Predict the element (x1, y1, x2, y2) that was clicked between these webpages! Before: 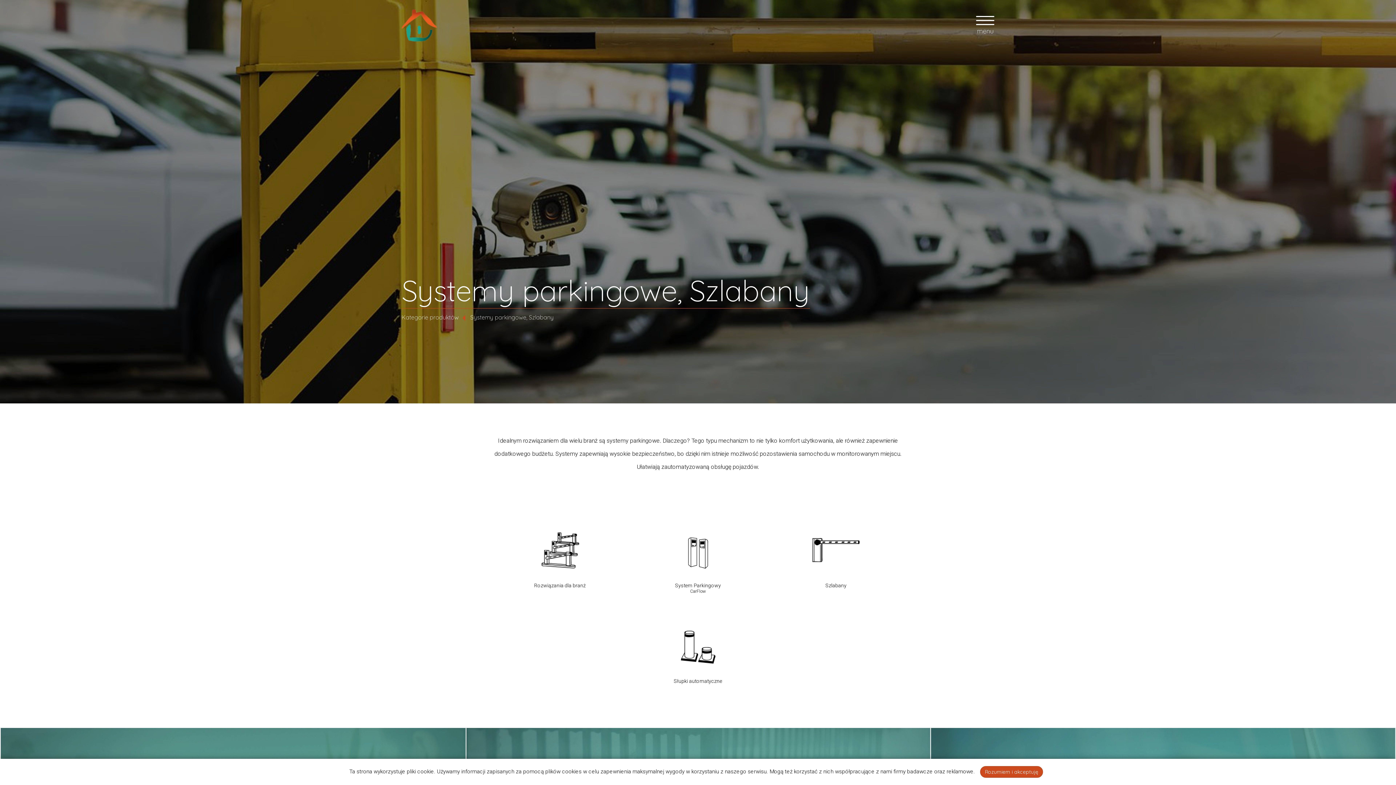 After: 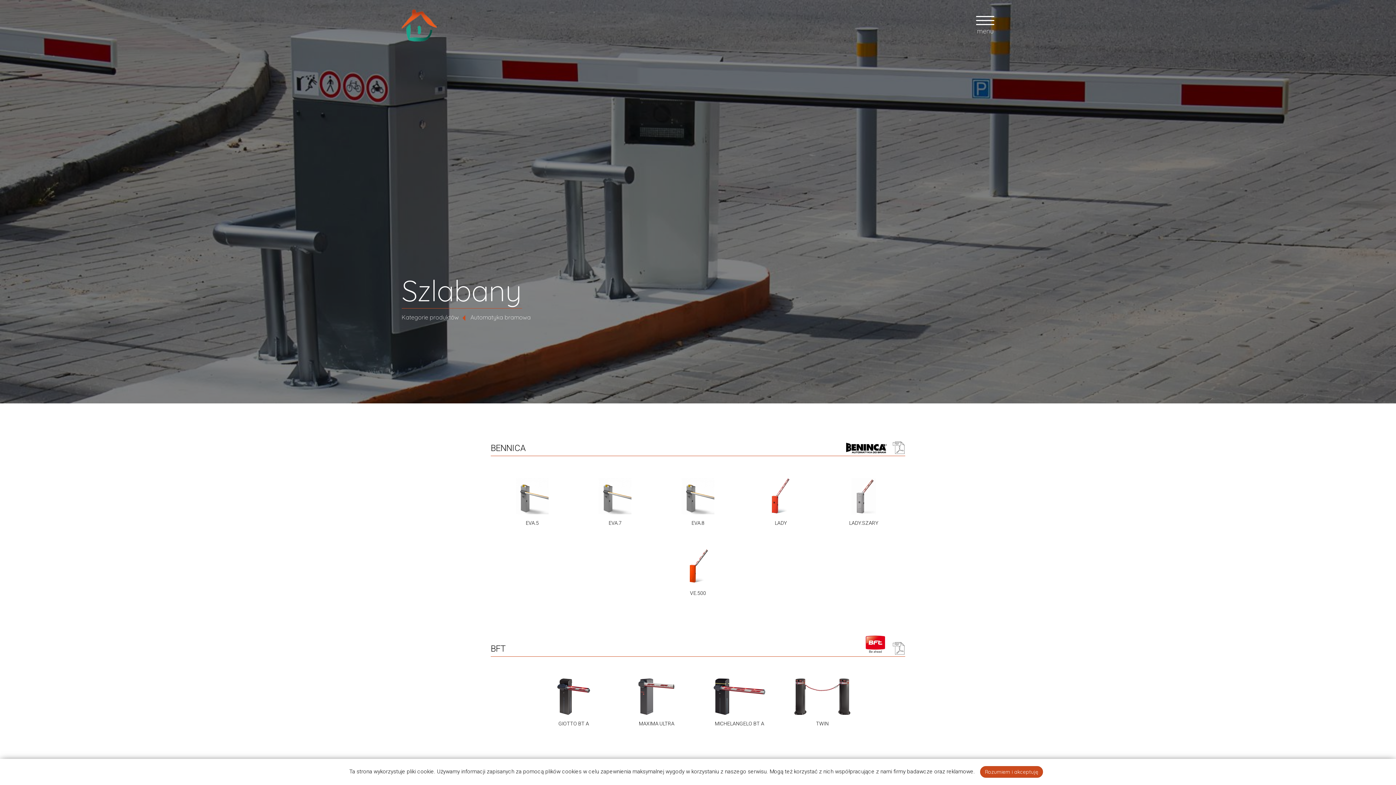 Action: bbox: (808, 531, 863, 589) label: Szlabany